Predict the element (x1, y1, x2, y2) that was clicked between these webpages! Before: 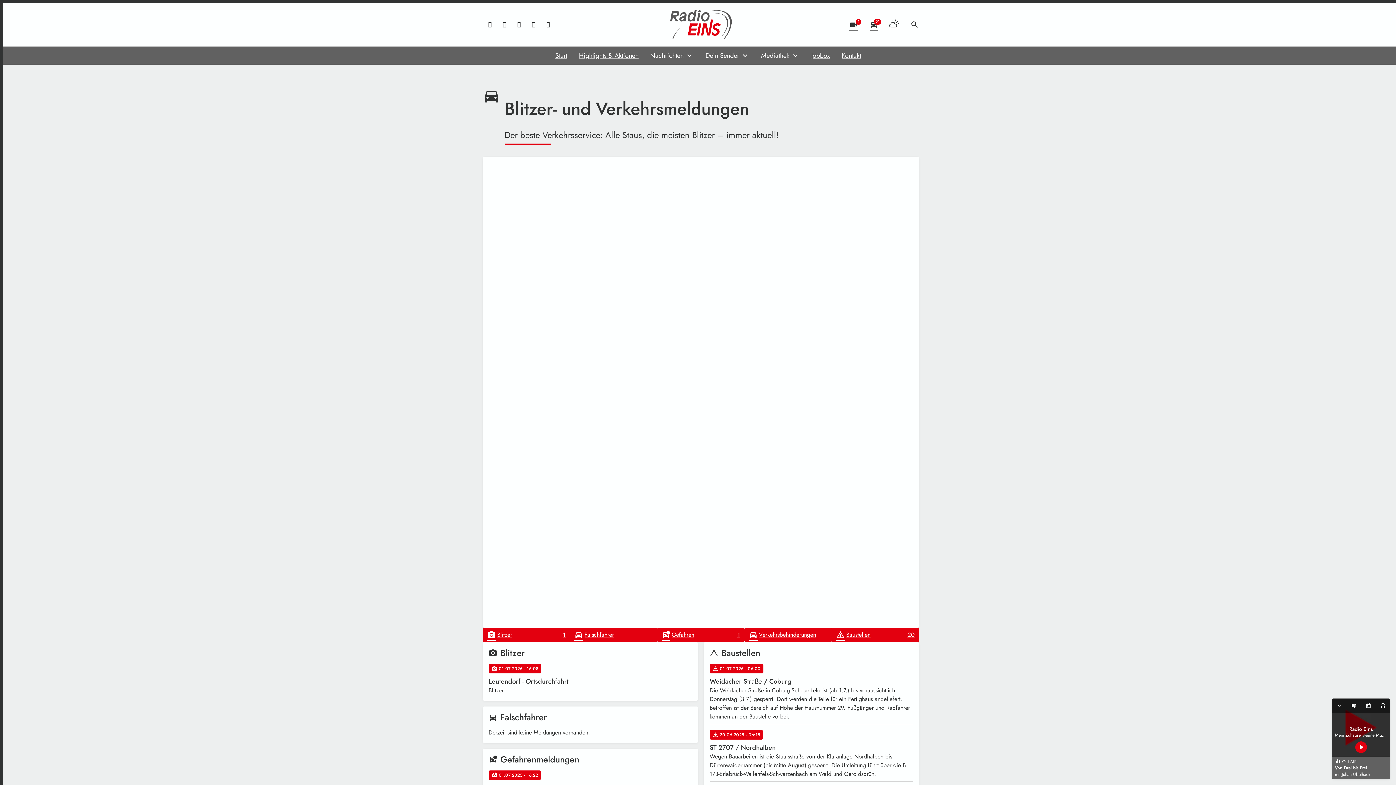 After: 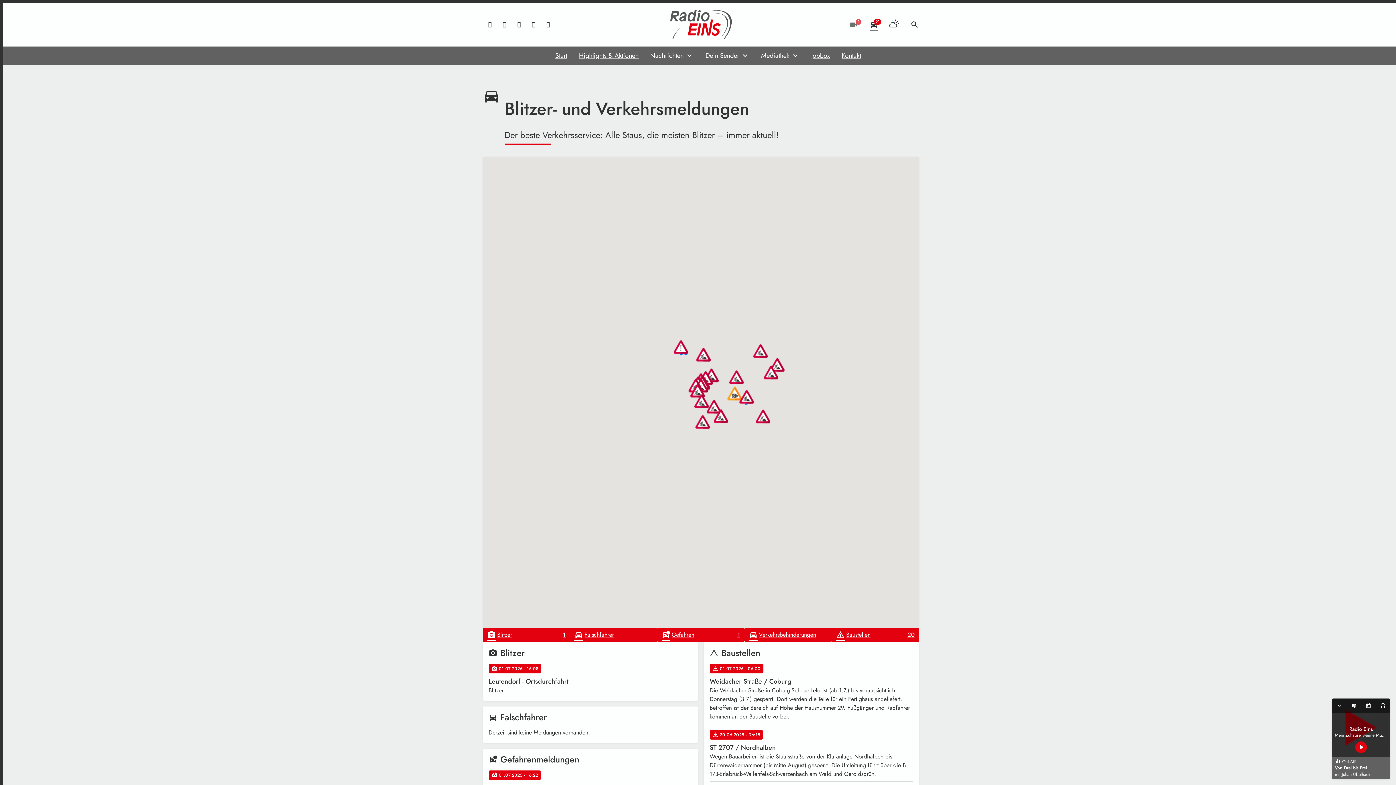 Action: label: videocam
1 bbox: (849, 20, 858, 29)